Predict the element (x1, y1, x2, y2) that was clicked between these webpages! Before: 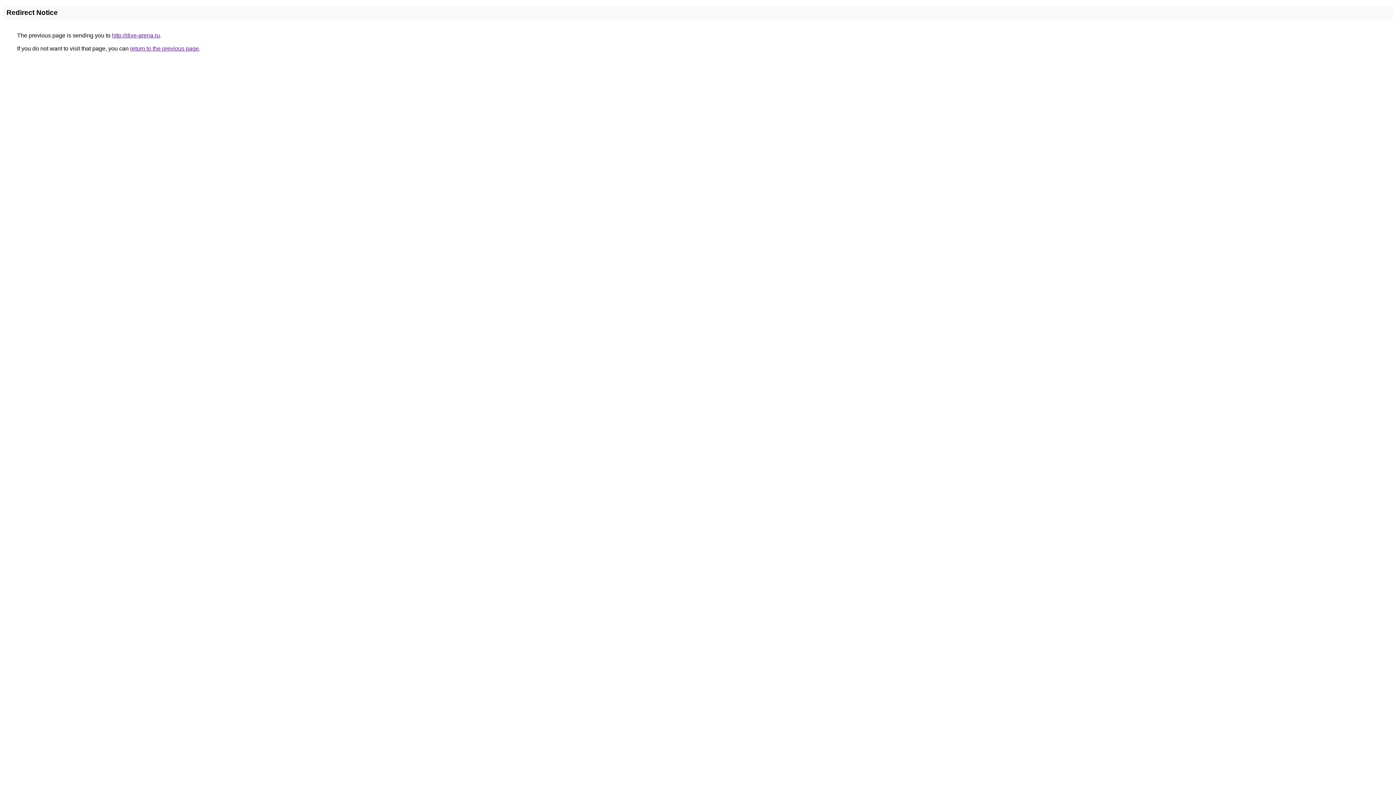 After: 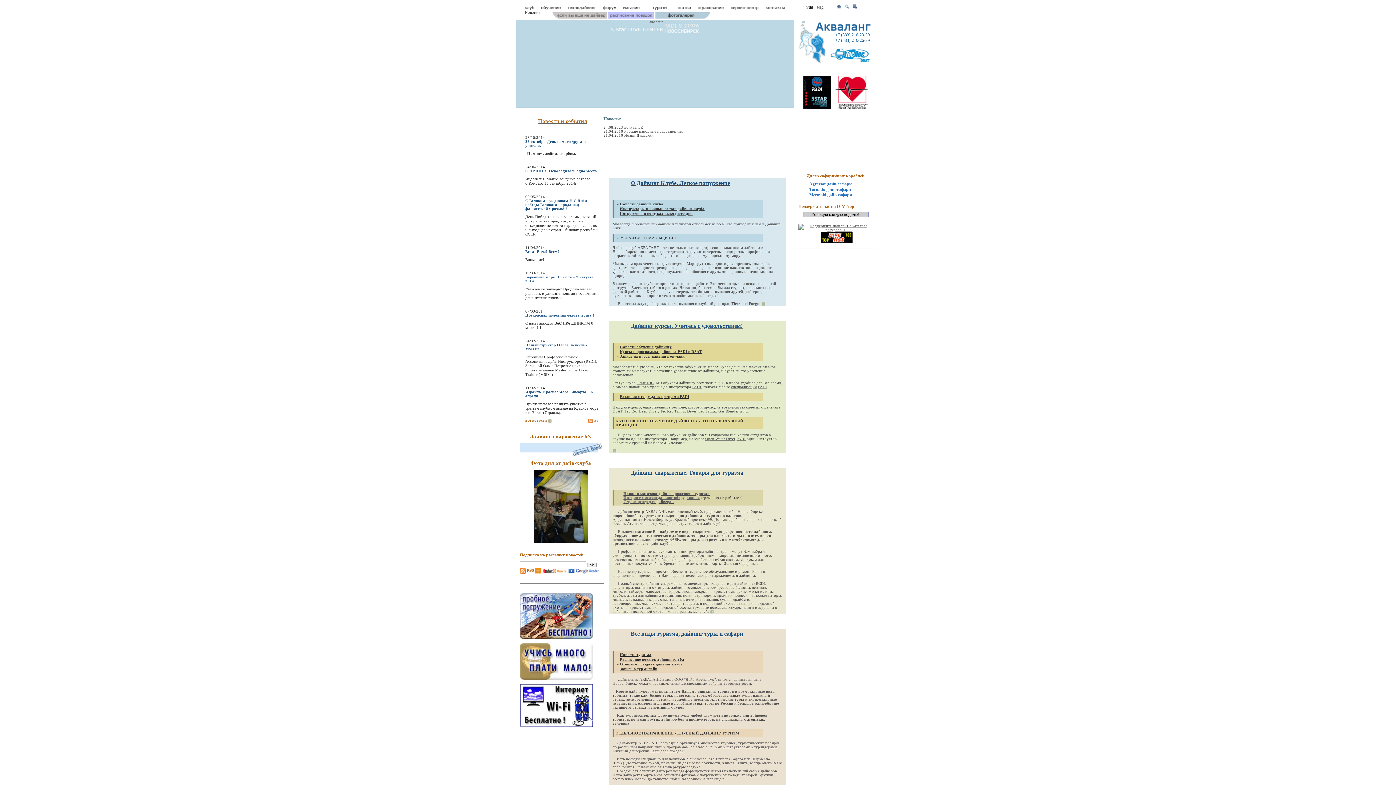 Action: label: http://dive-arena.ru bbox: (112, 32, 160, 38)